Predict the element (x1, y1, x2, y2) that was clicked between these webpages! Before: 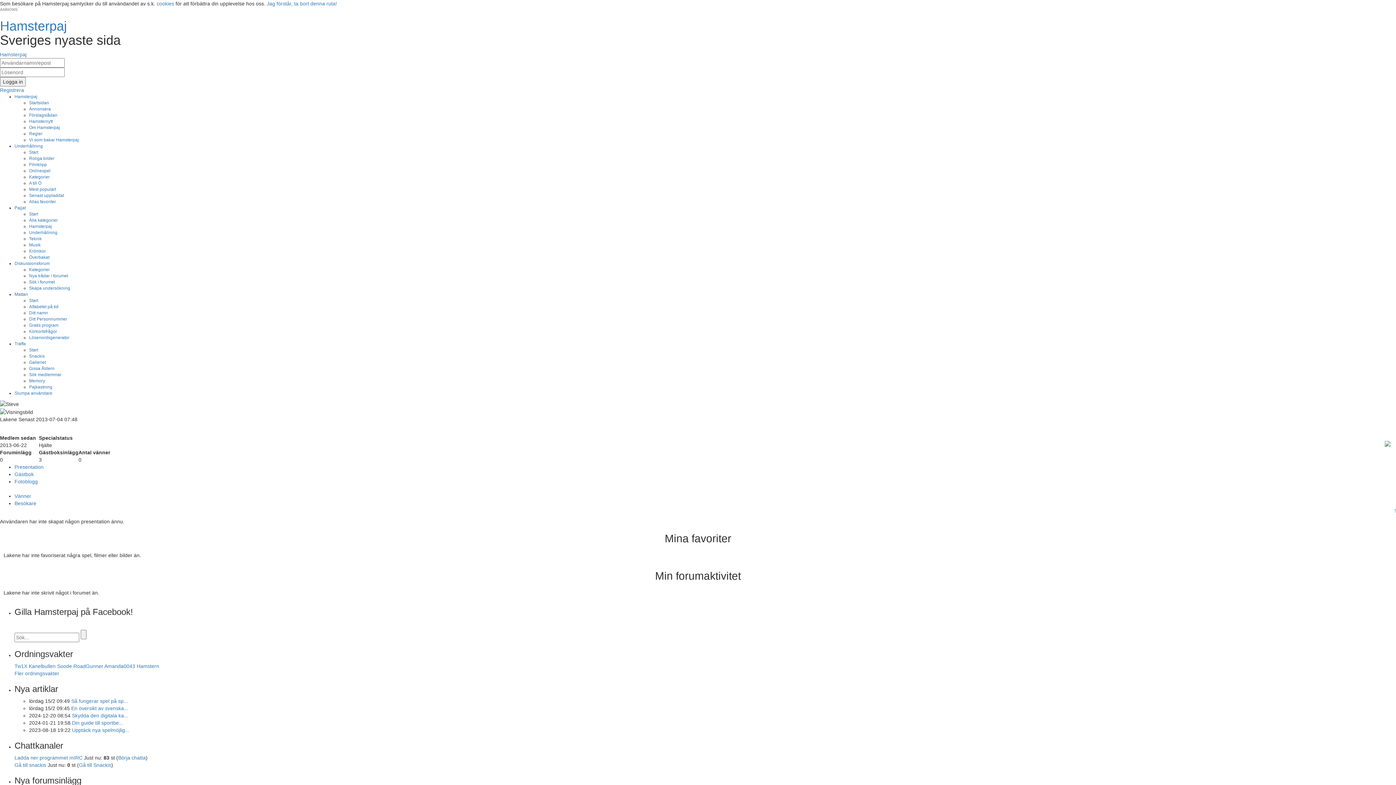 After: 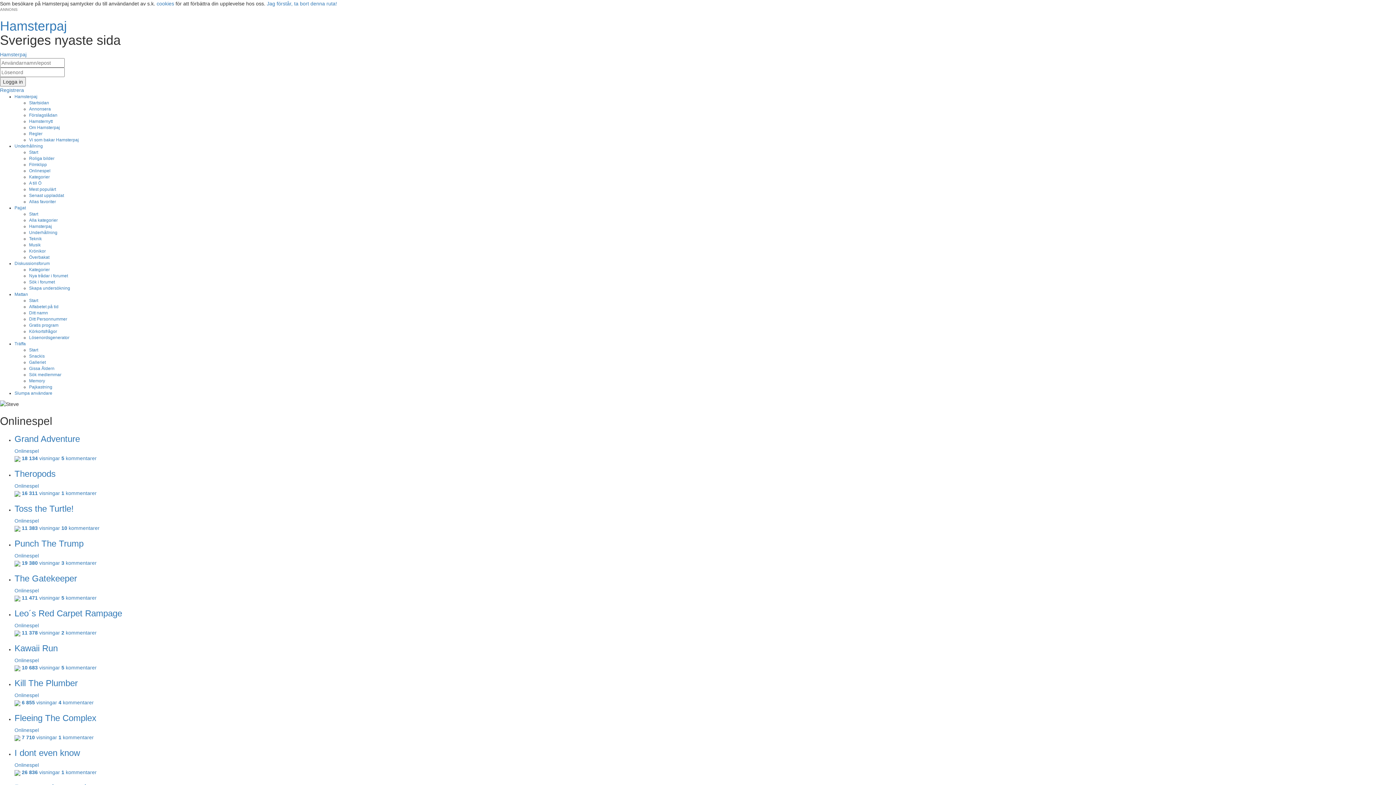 Action: label: Onlinespel bbox: (29, 168, 50, 173)